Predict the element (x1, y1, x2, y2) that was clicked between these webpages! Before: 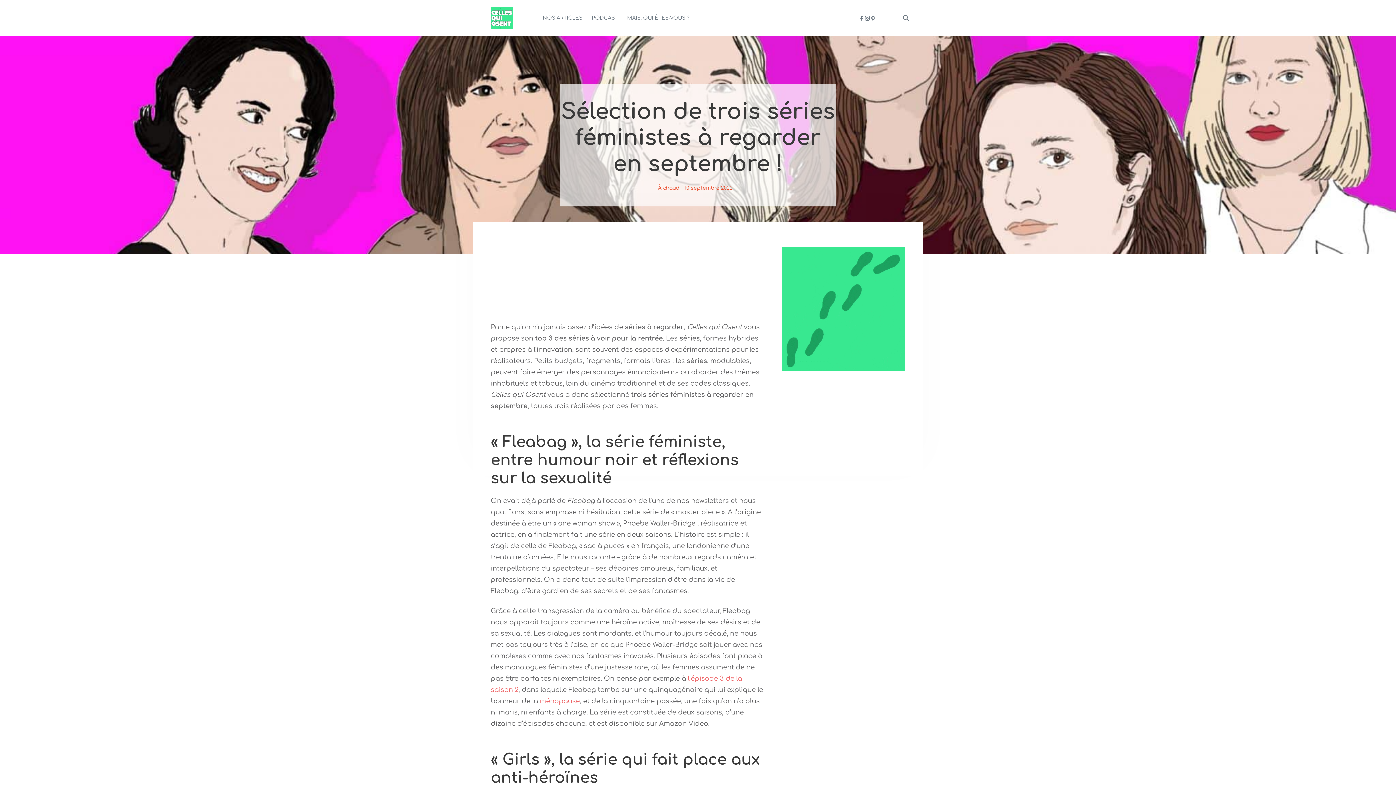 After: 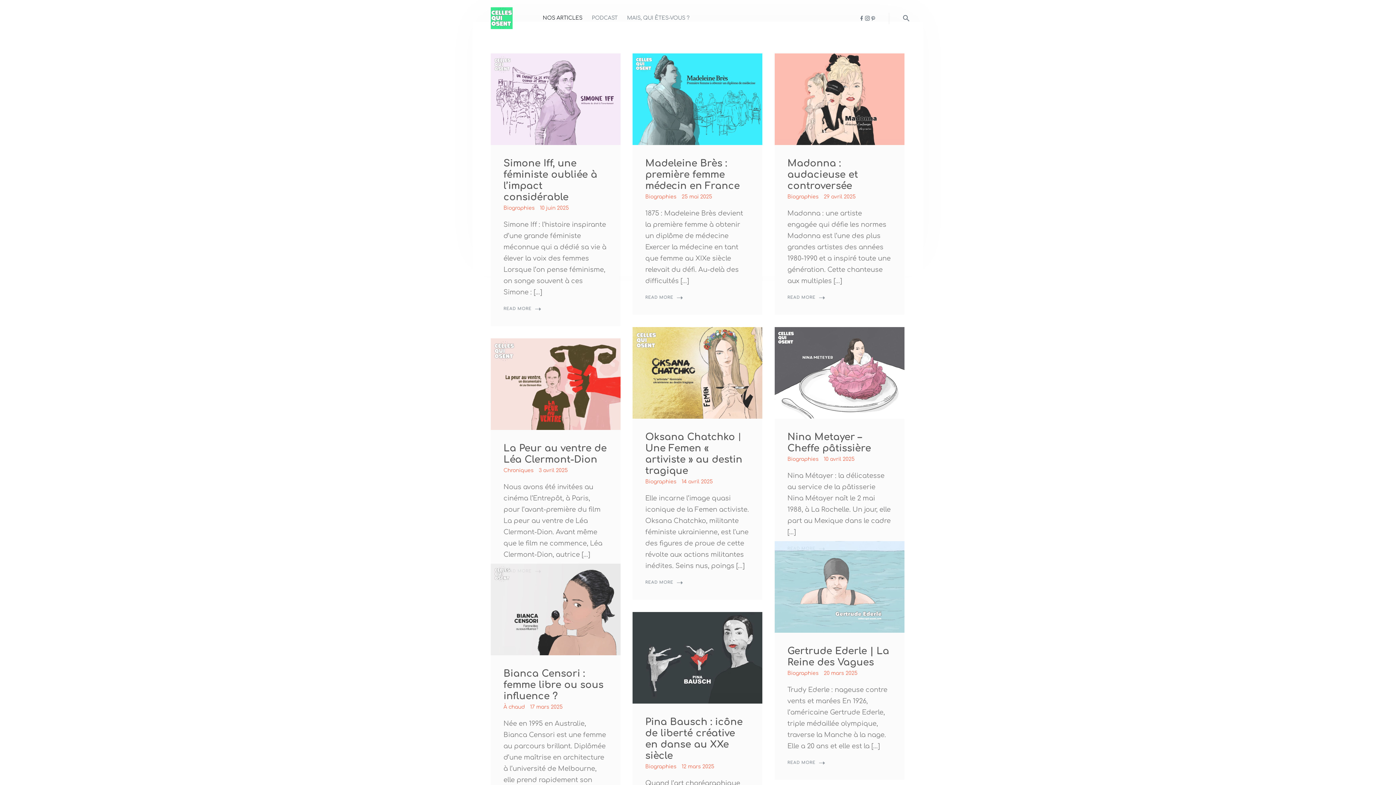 Action: bbox: (541, 14, 584, 21) label: NOS ARTICLES